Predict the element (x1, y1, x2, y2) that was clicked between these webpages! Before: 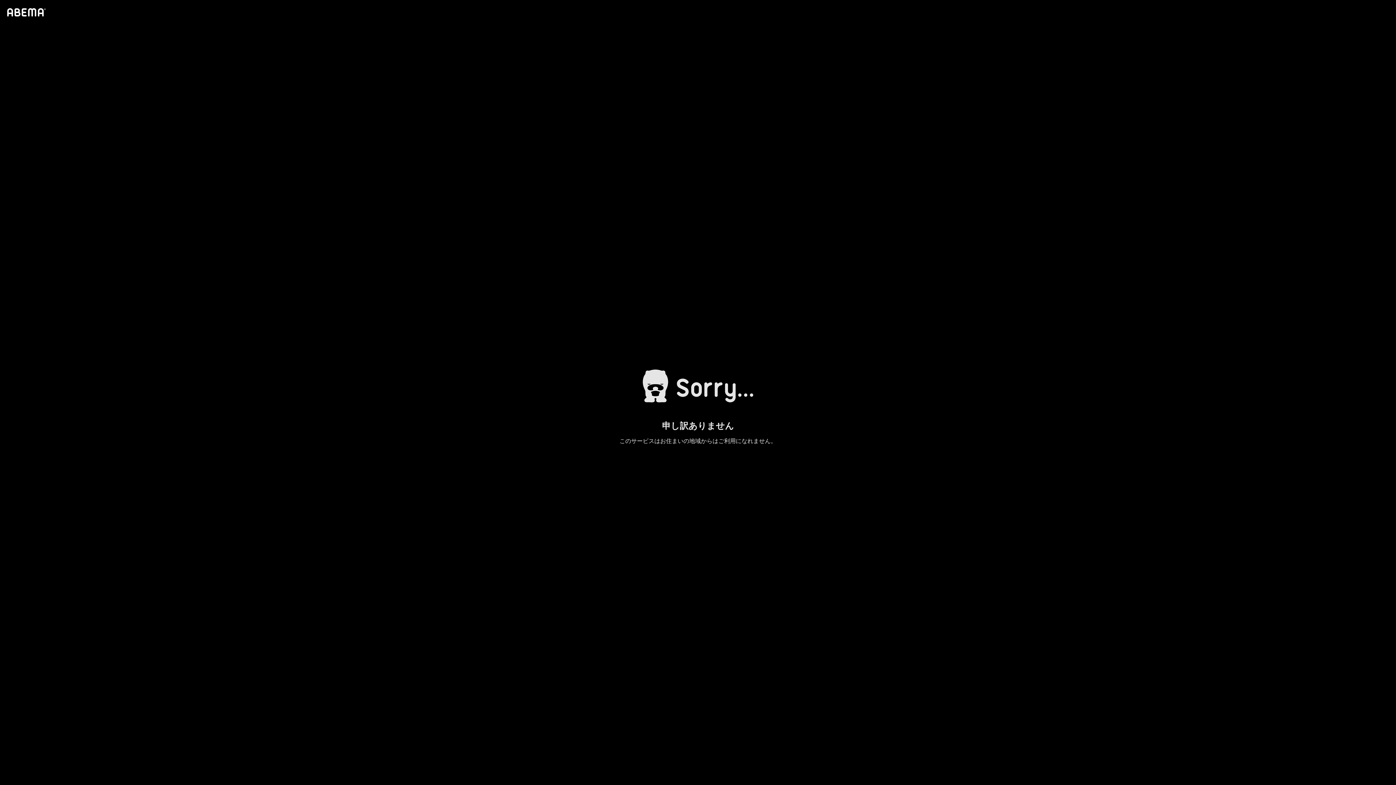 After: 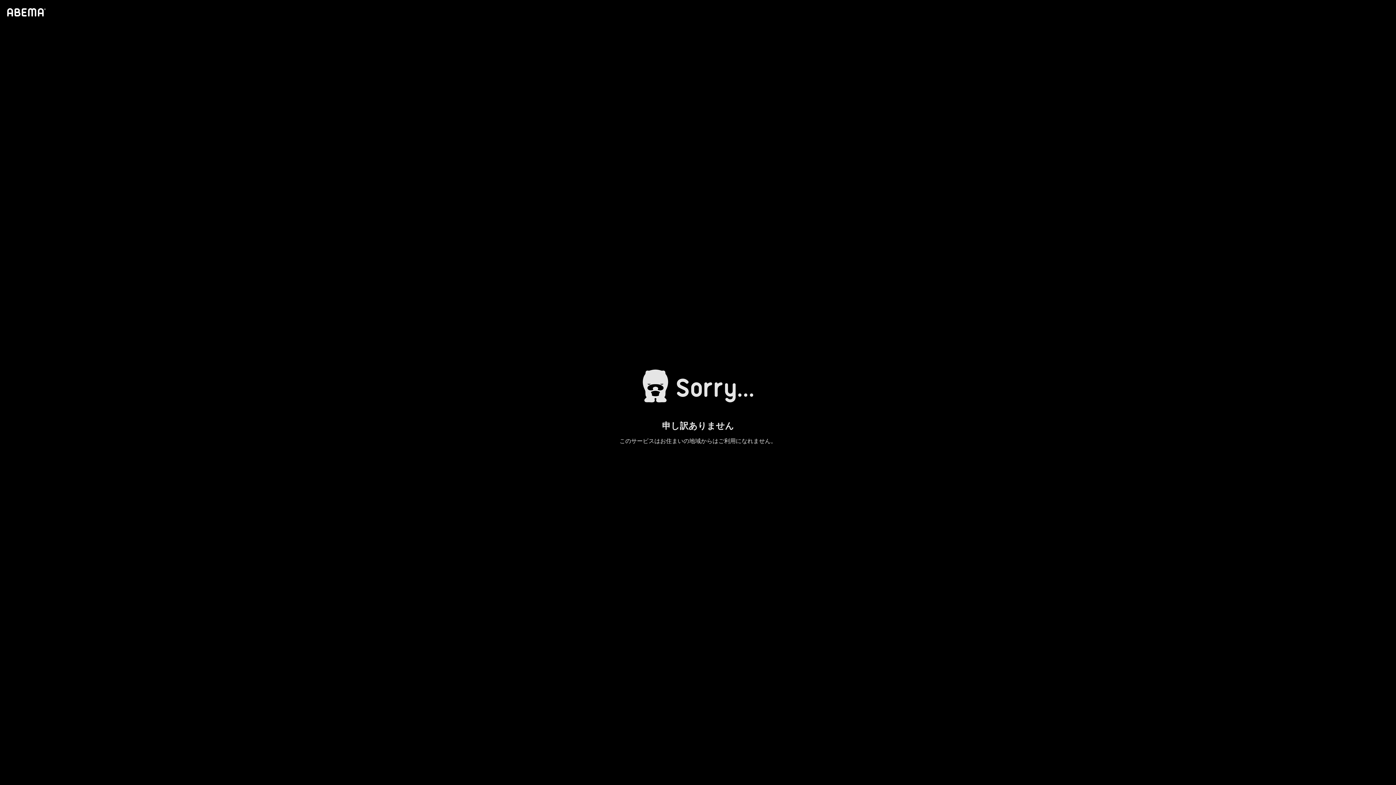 Action: bbox: (4, 1, 46, 23)